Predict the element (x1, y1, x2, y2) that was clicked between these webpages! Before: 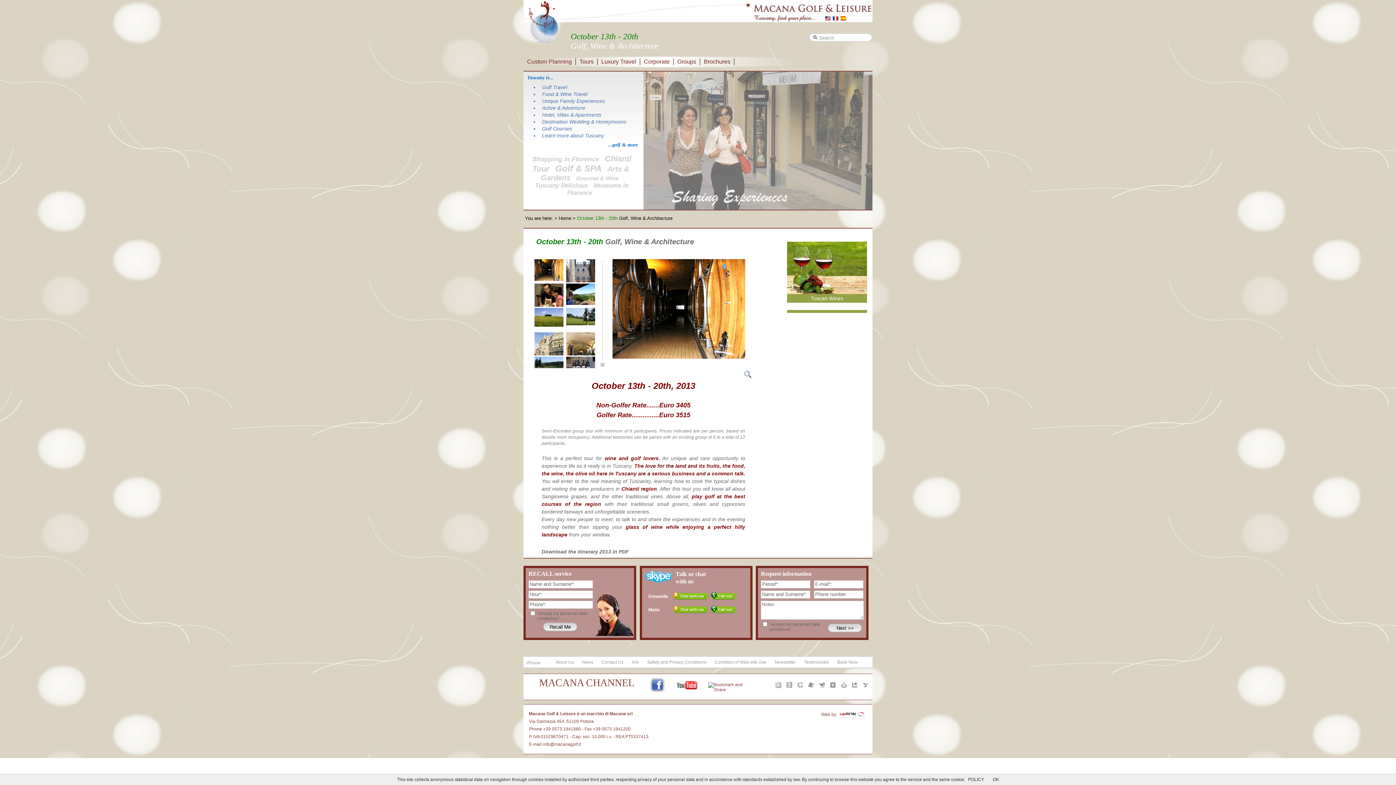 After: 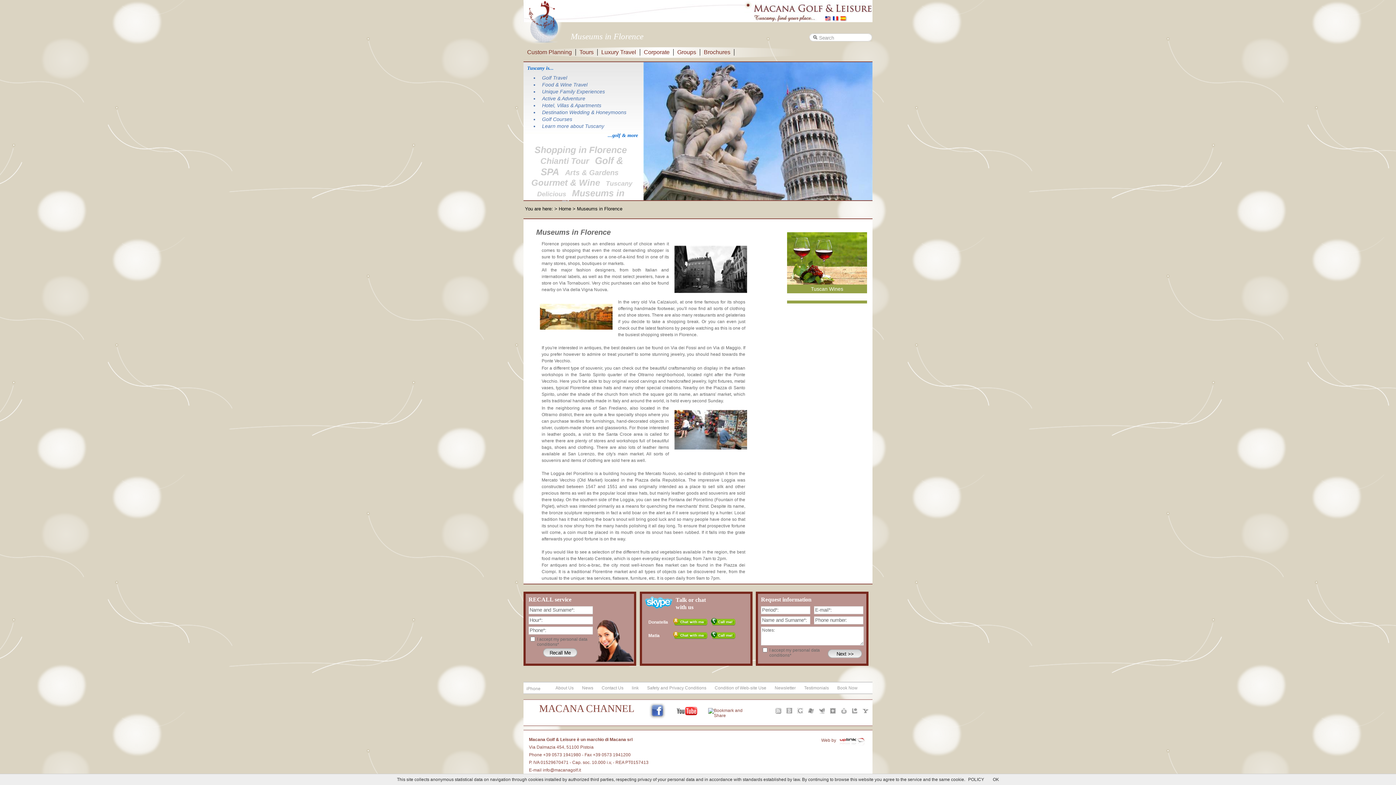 Action: bbox: (567, 181, 628, 197) label: Museums in Florence